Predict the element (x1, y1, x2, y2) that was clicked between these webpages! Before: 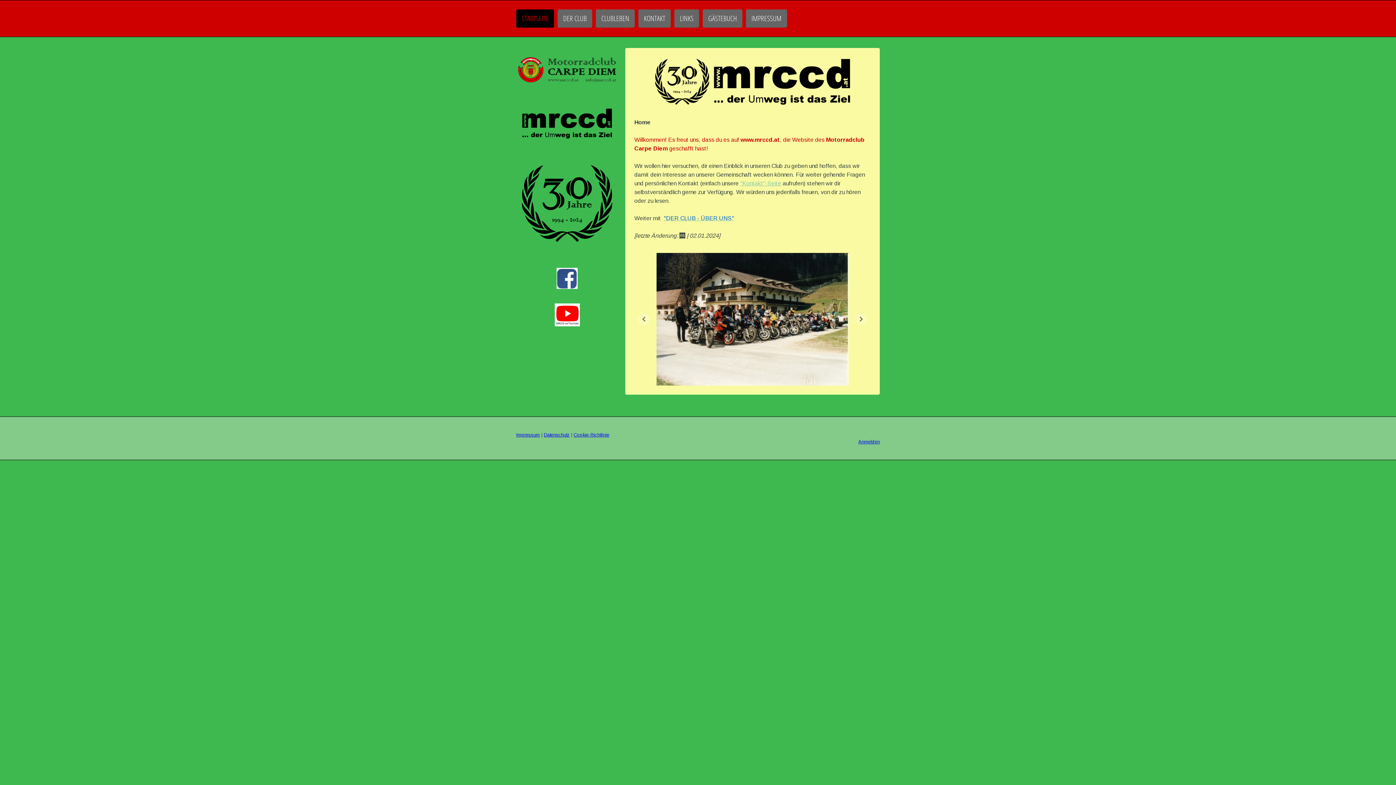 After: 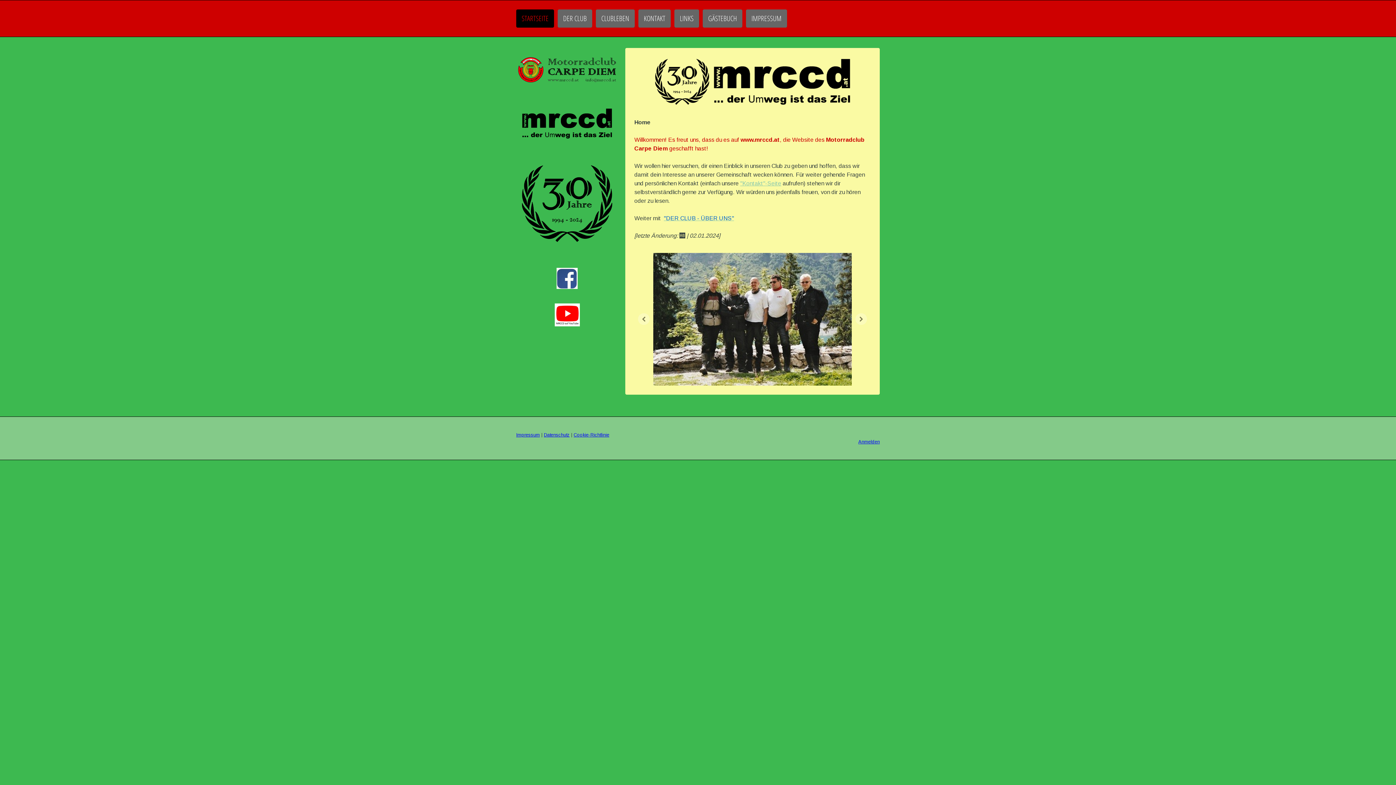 Action: label: Cookie-Richtlinie bbox: (573, 432, 609, 437)